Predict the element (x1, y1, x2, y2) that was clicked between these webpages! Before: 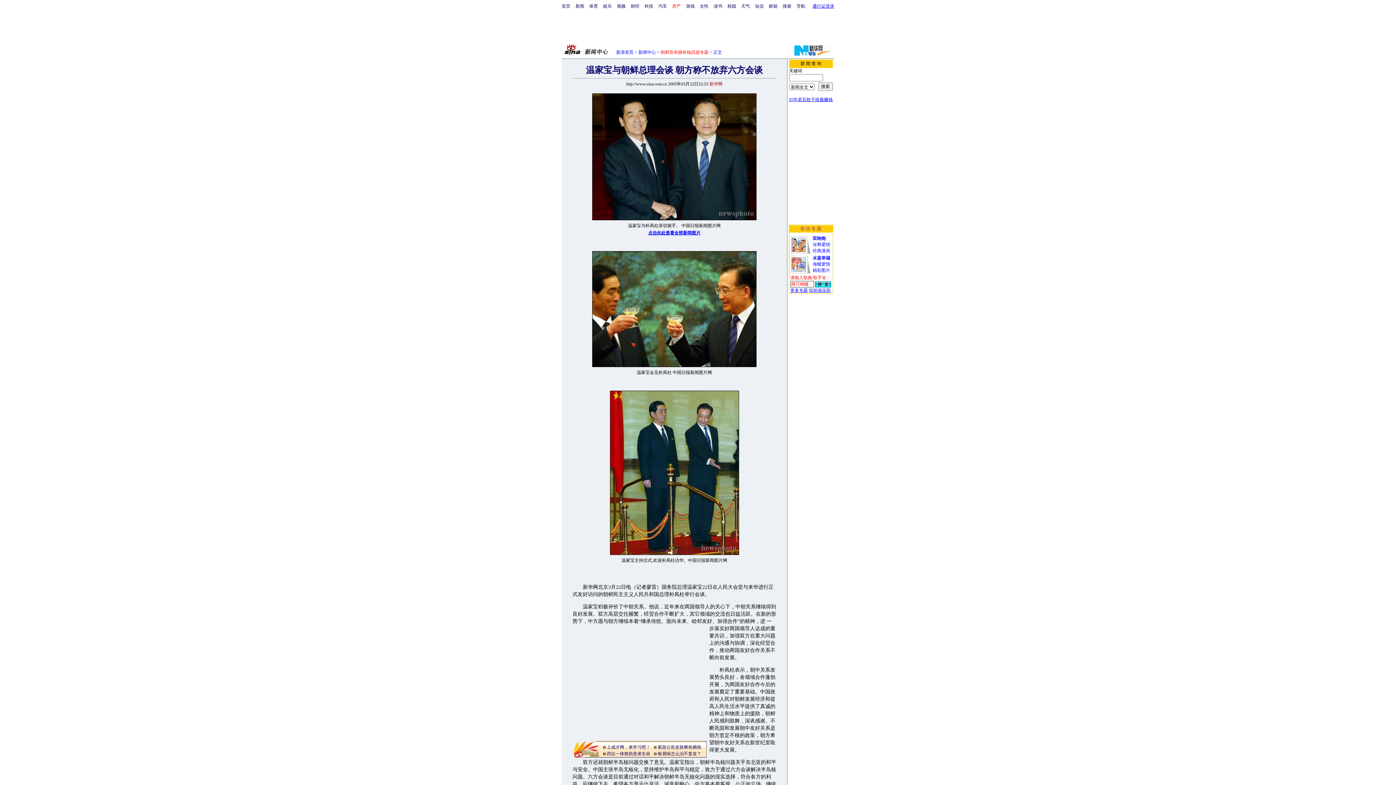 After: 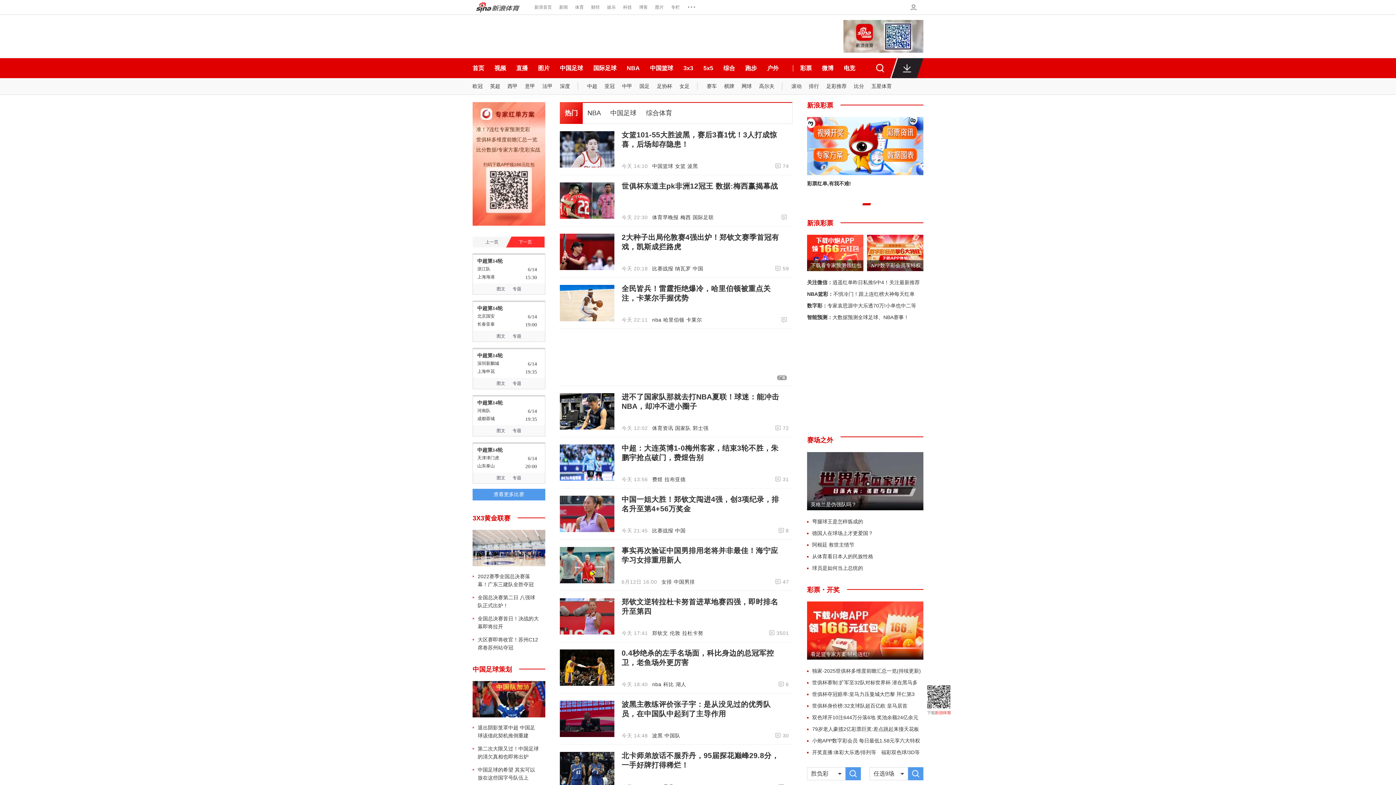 Action: label: 体育 bbox: (589, 3, 598, 8)